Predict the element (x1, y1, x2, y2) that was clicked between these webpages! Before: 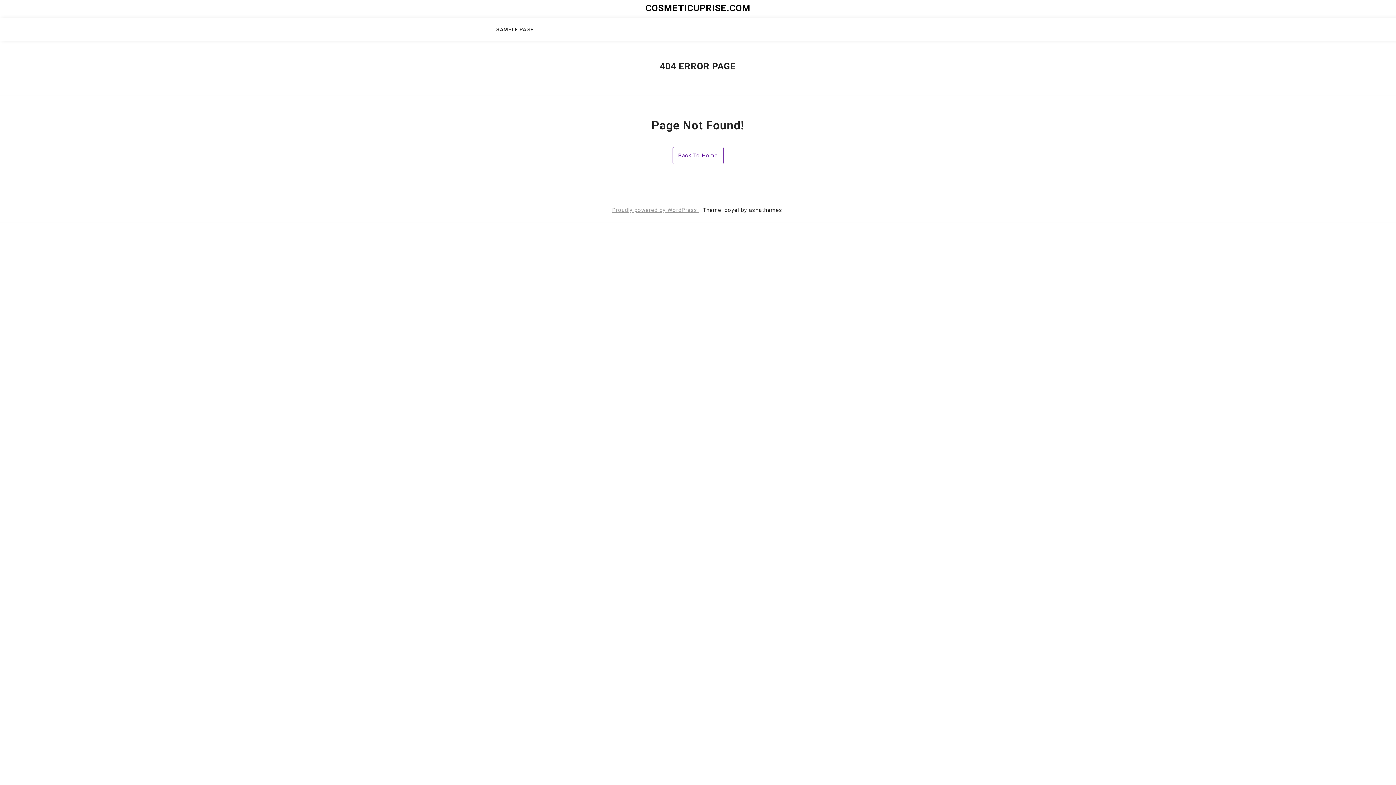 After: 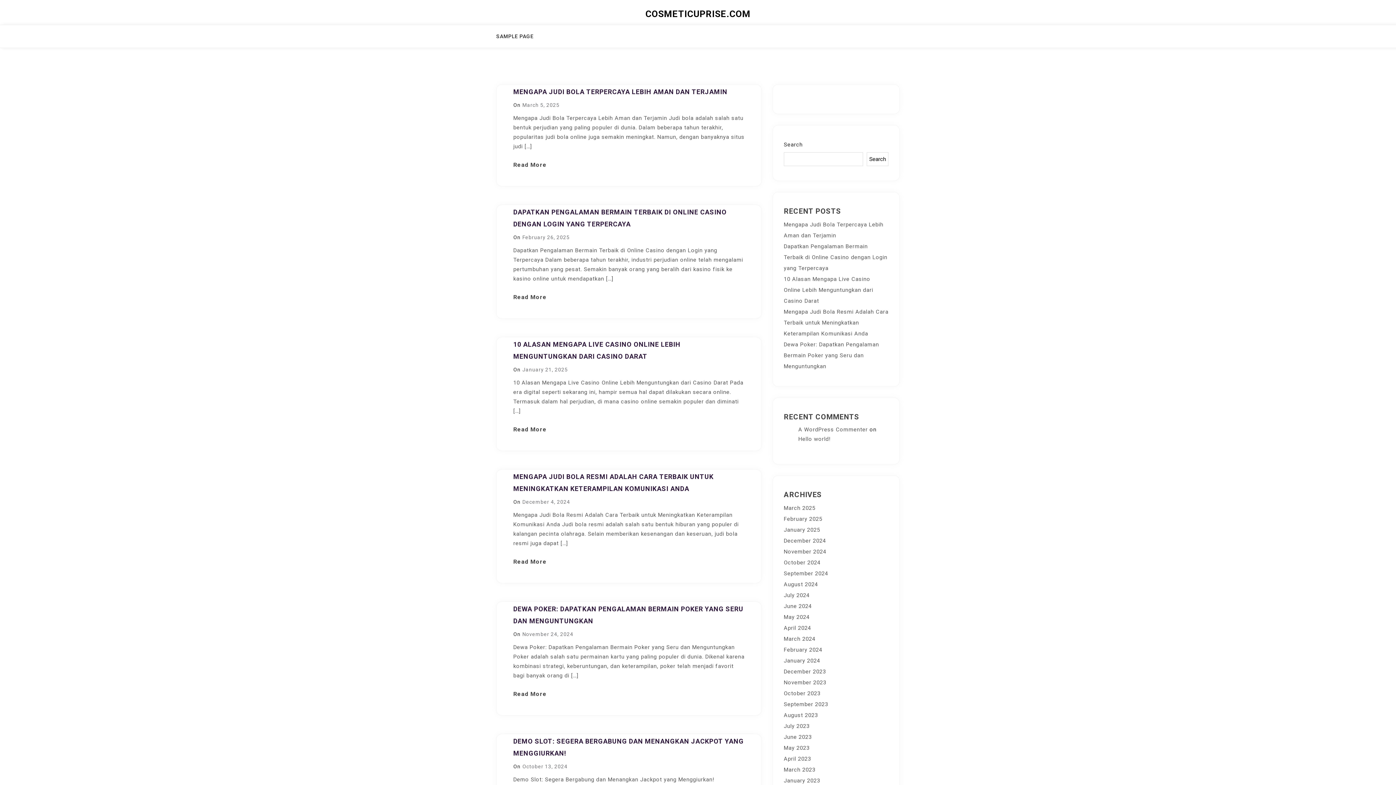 Action: bbox: (672, 146, 723, 164) label: Back To Home